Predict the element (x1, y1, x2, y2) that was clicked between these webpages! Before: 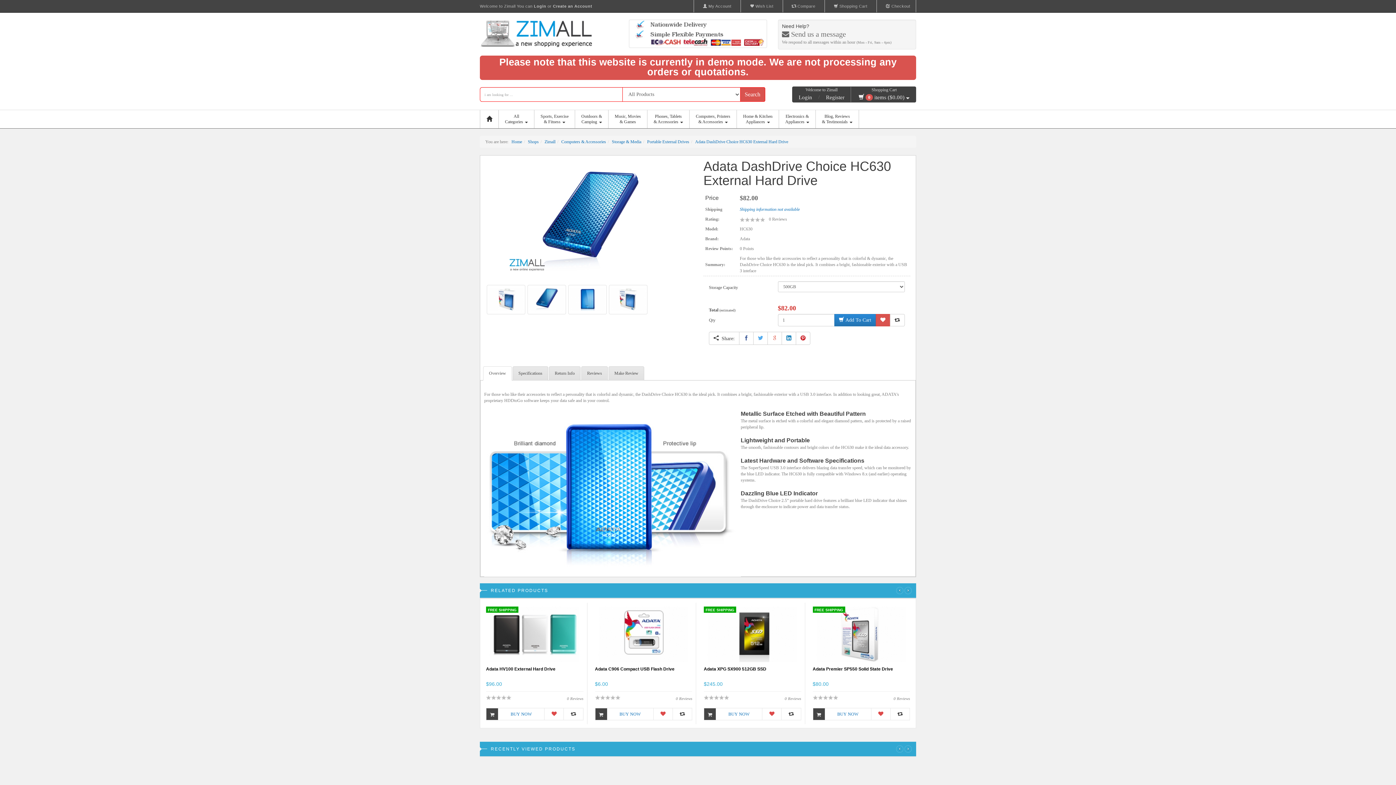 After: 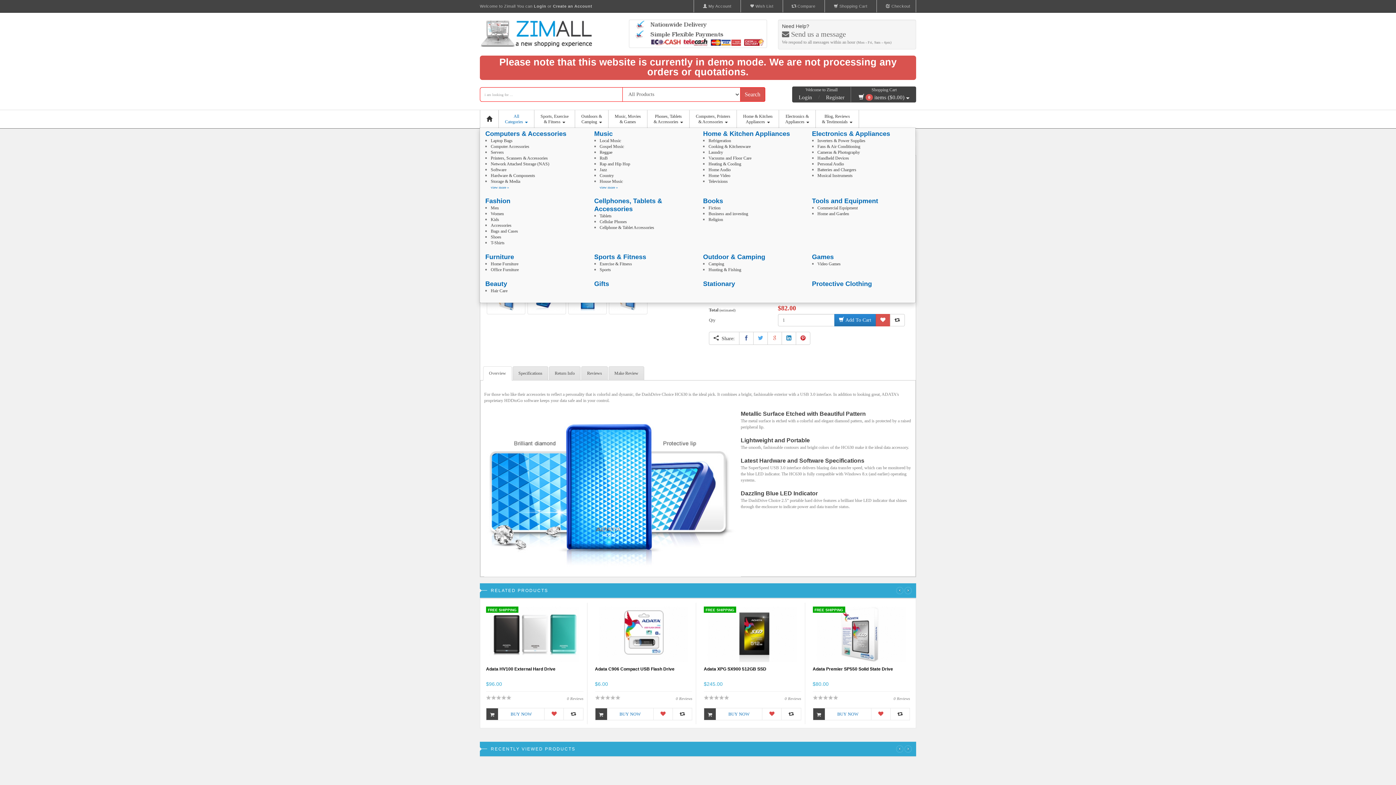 Action: label: All
Categories  bbox: (500, 113, 532, 124)